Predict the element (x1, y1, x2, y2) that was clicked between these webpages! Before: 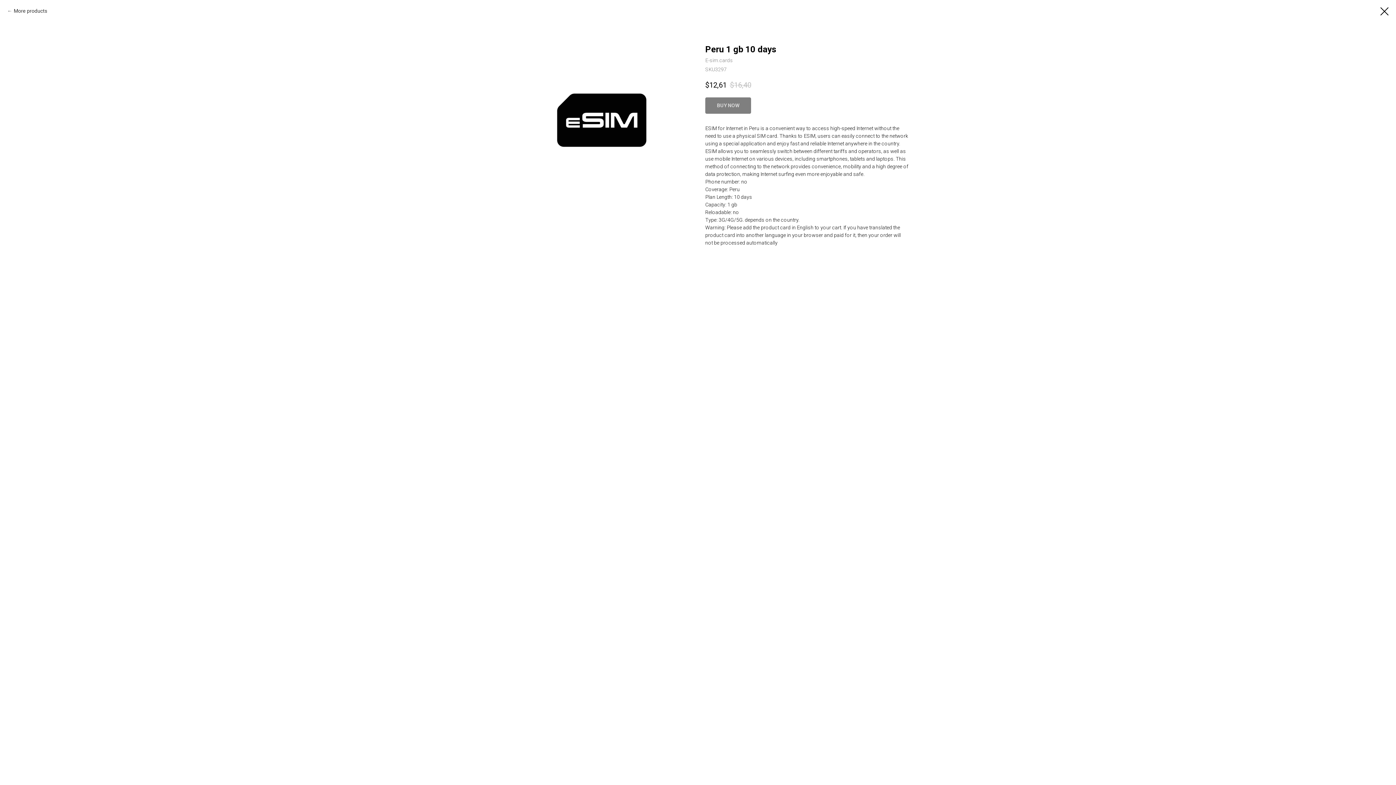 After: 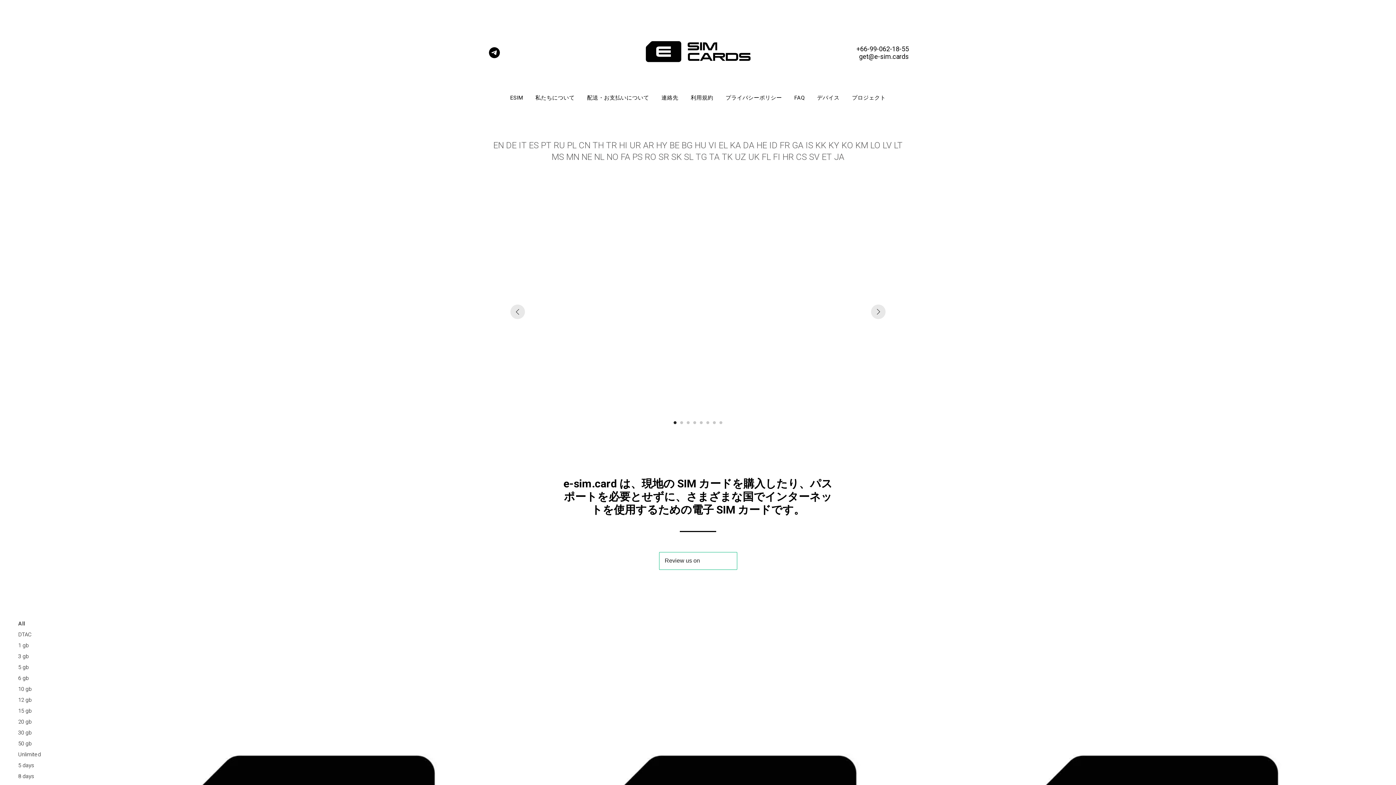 Action: bbox: (1380, 7, 1389, 15)